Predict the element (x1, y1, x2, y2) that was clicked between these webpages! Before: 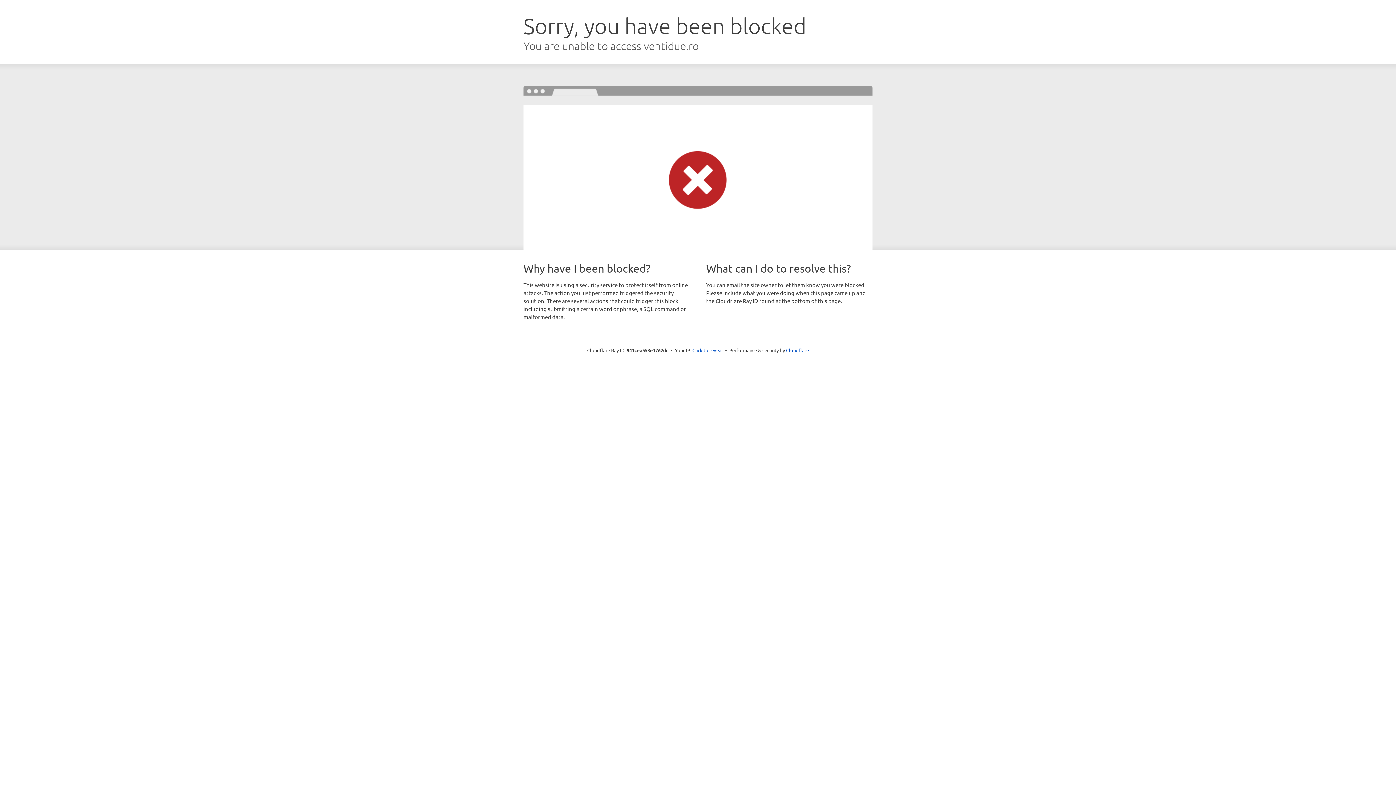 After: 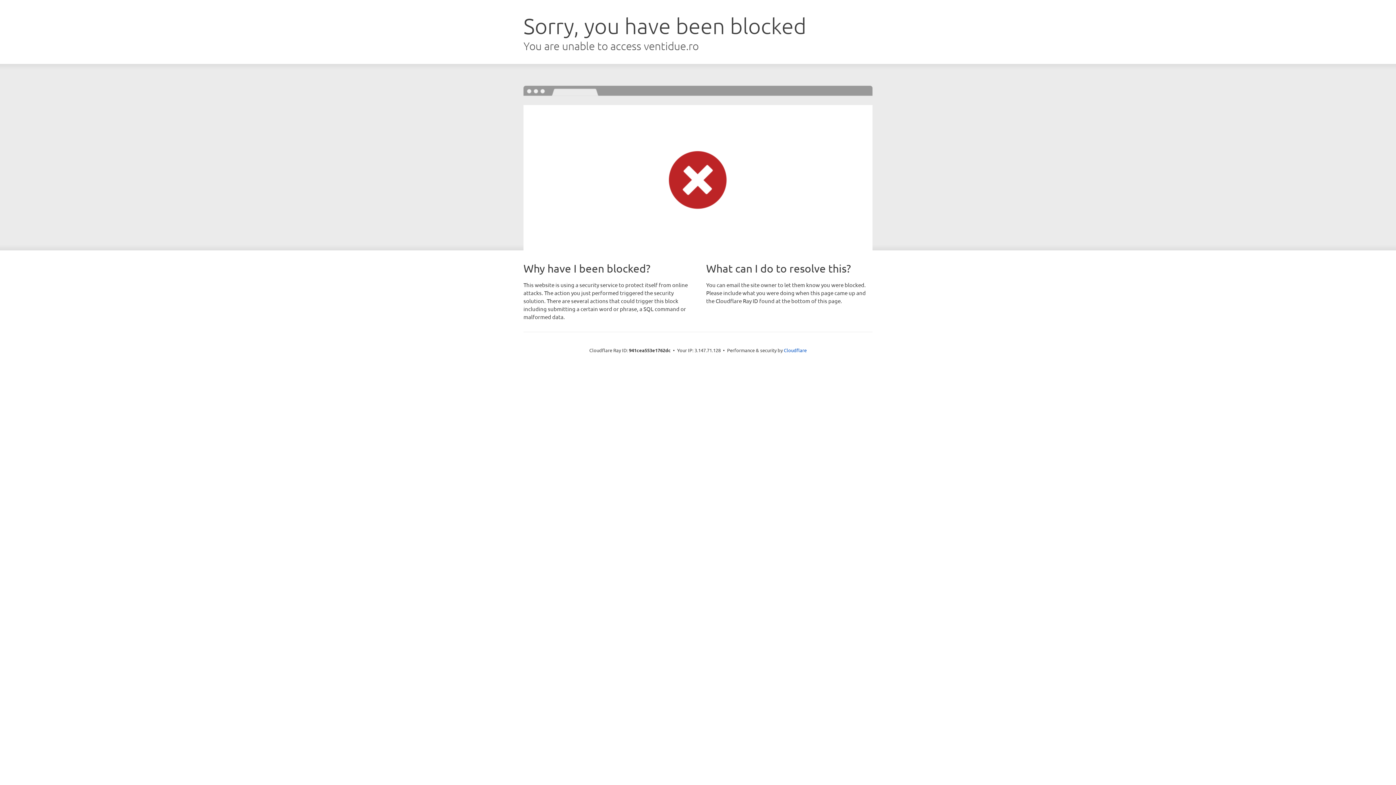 Action: label: Click to reveal bbox: (692, 346, 723, 353)